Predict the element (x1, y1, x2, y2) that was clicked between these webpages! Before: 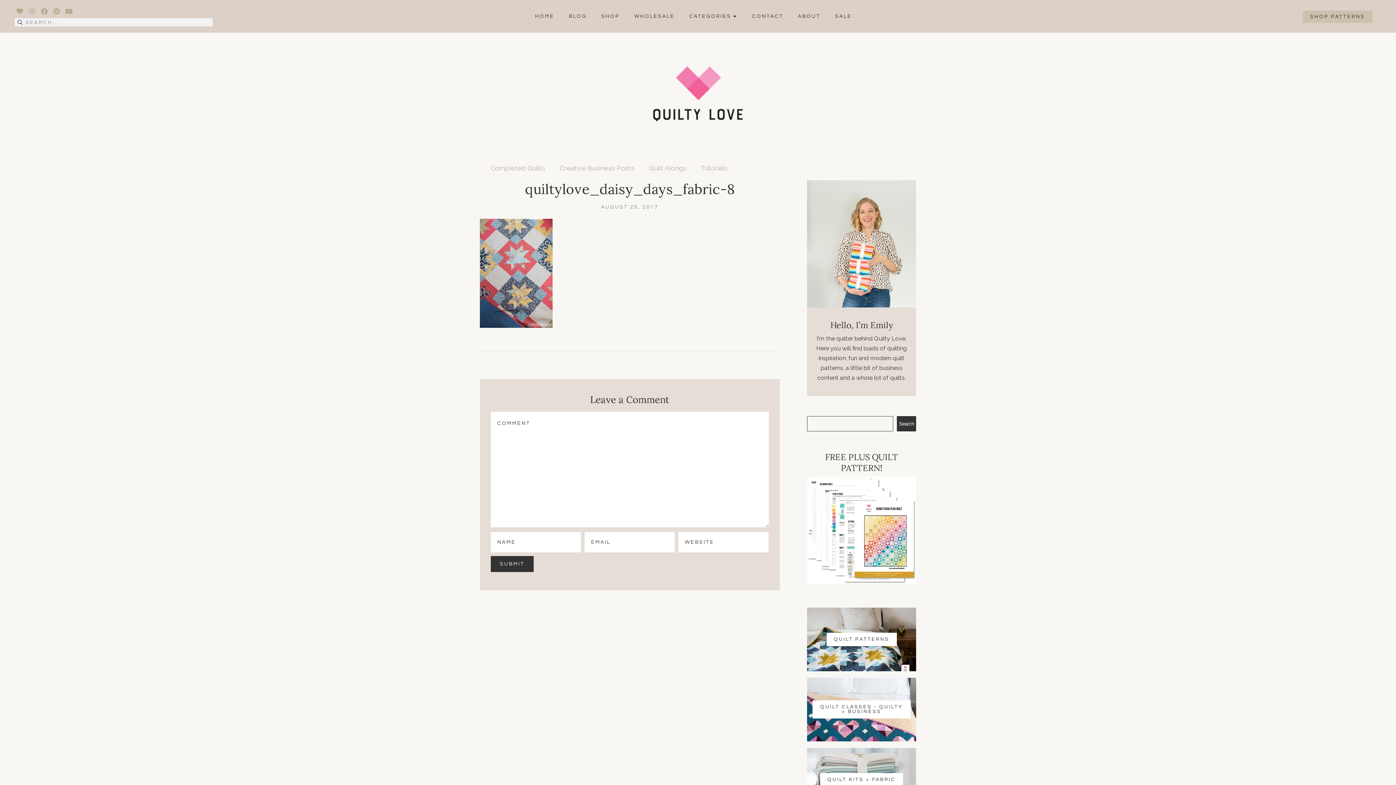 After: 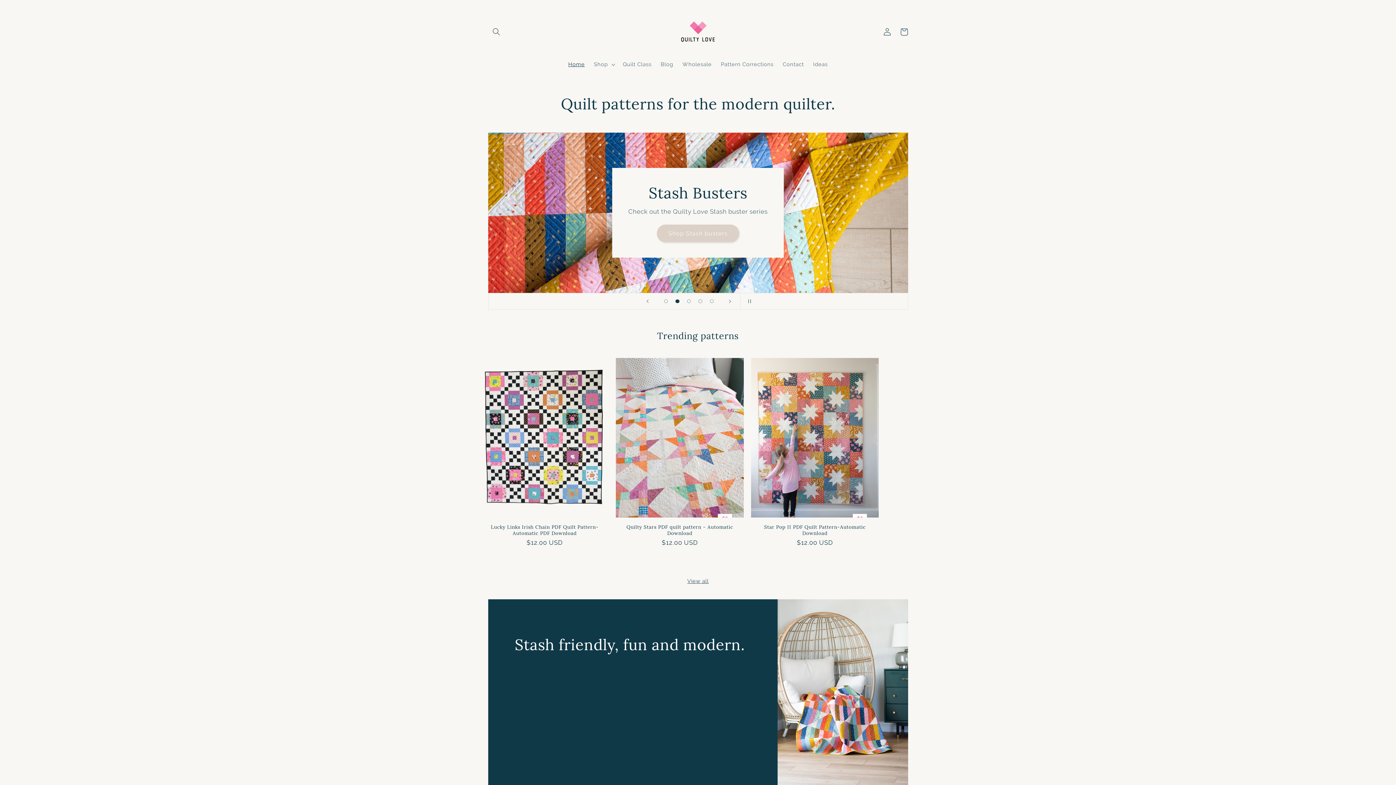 Action: bbox: (807, 607, 916, 671) label: QUILT PATTERNS